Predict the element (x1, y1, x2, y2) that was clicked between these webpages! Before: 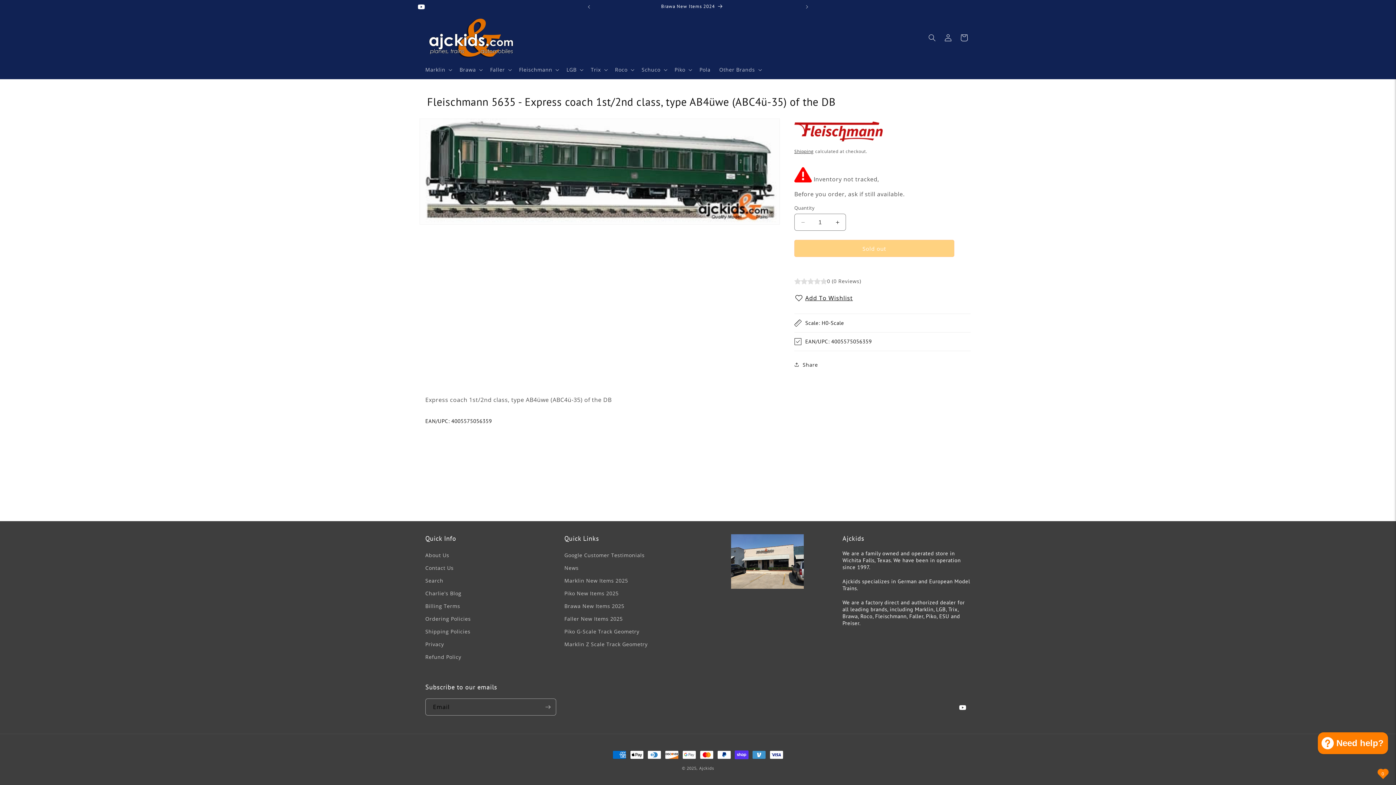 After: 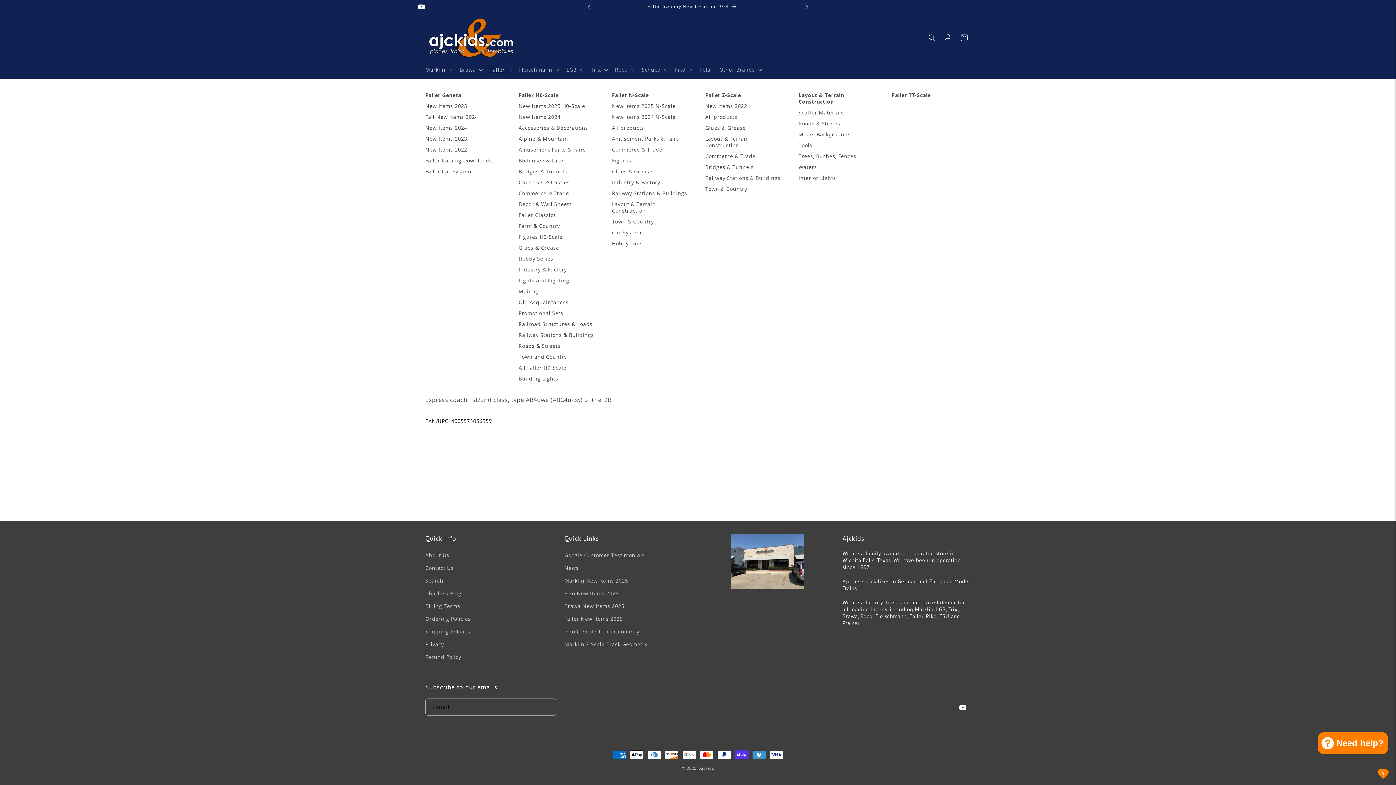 Action: label: Faller bbox: (485, 62, 514, 77)